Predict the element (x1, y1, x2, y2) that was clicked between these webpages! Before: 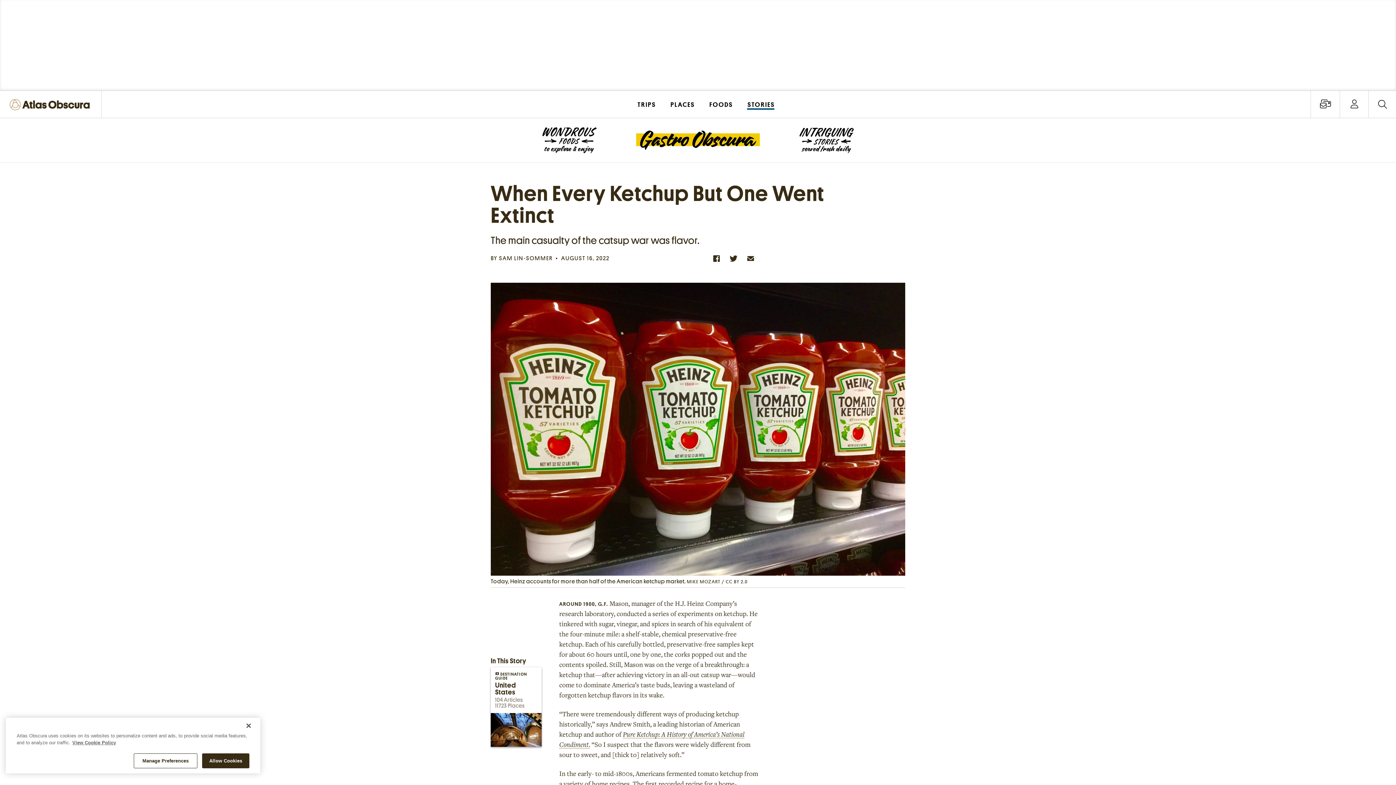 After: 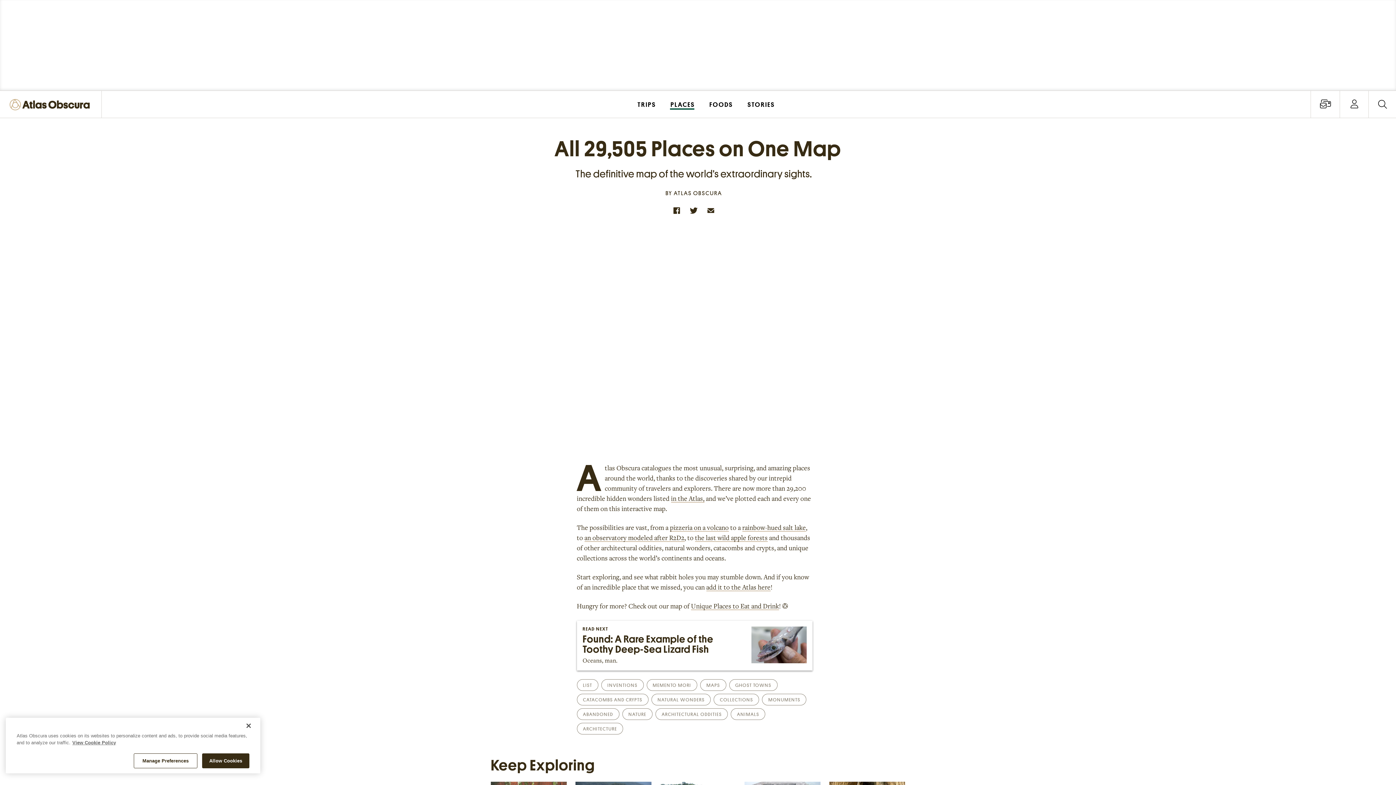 Action: bbox: (663, 90, 702, 117) label: PLACES